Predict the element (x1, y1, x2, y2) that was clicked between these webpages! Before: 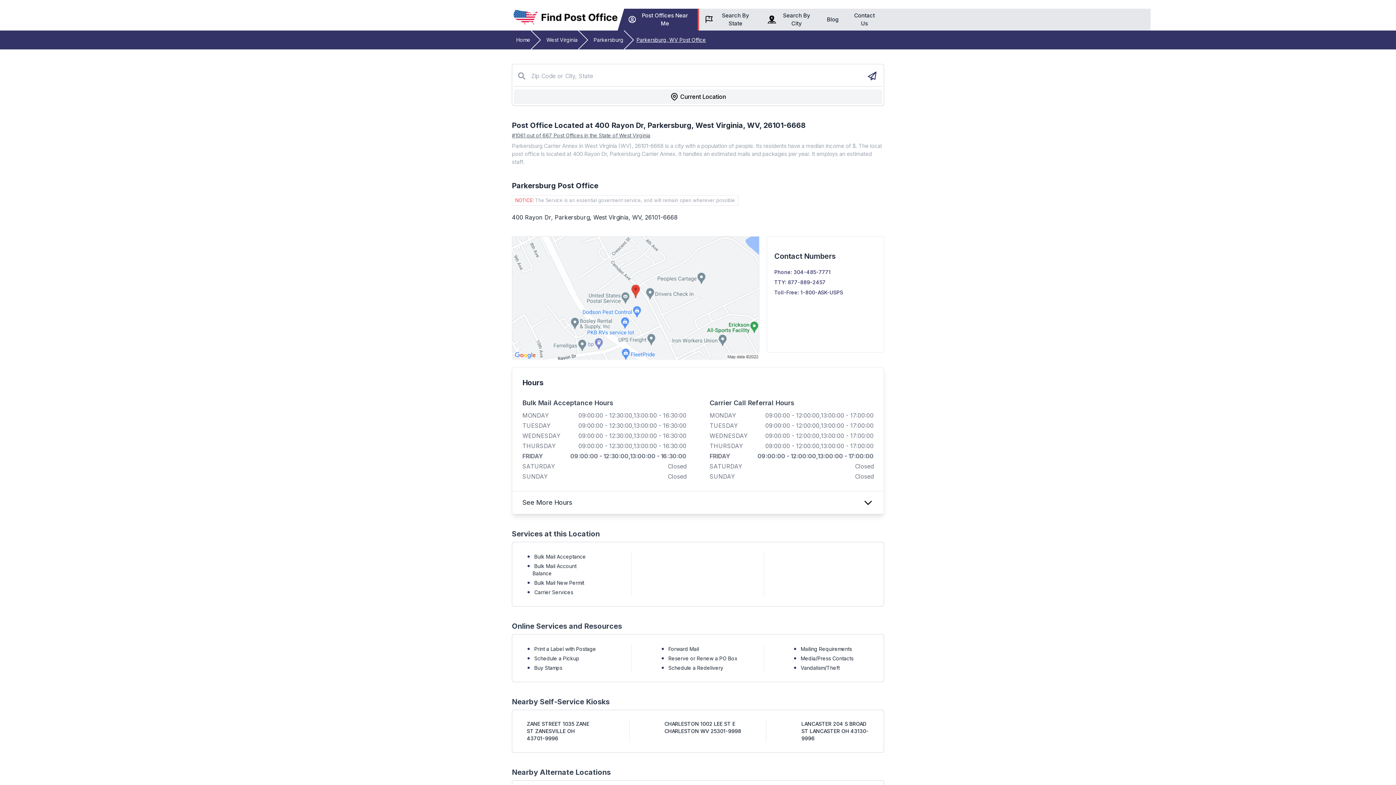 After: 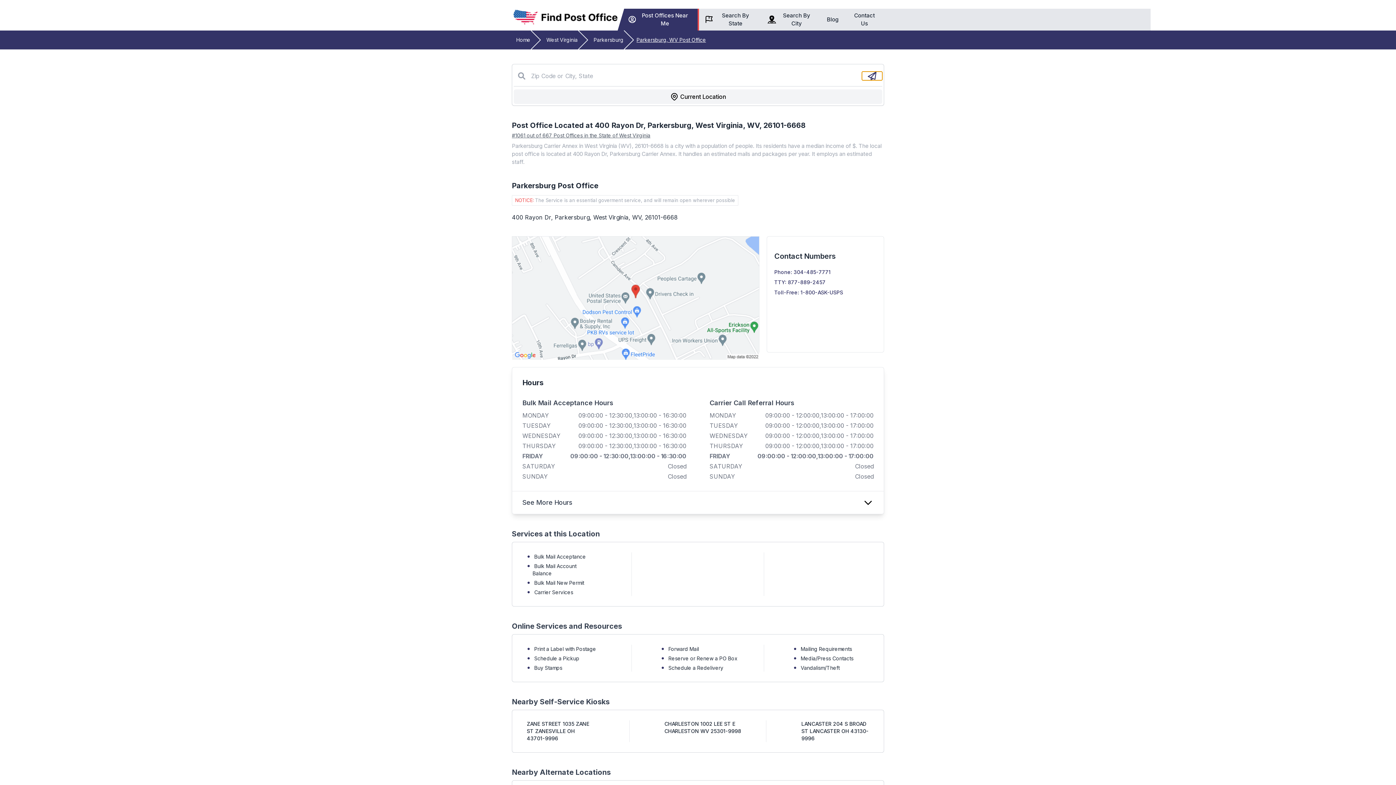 Action: bbox: (862, 71, 882, 80)